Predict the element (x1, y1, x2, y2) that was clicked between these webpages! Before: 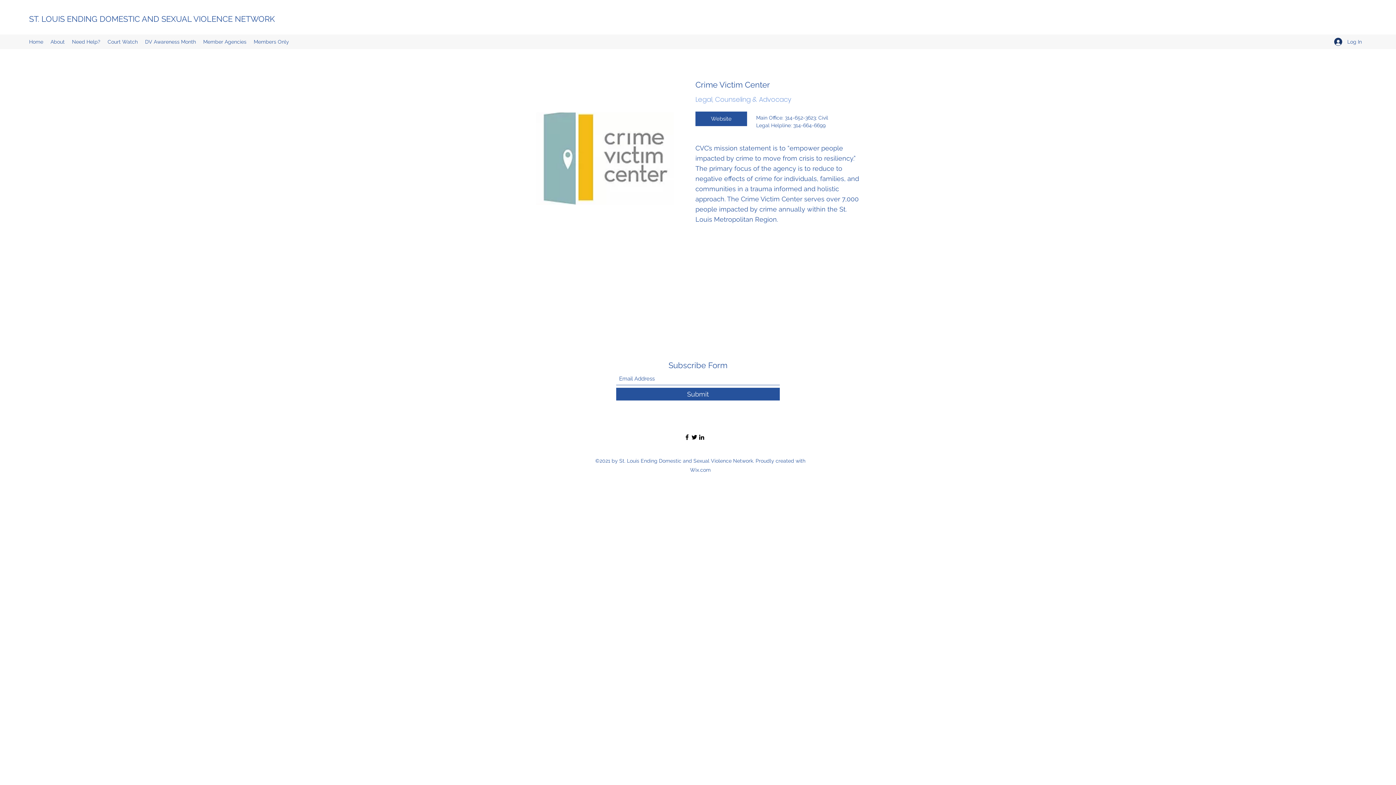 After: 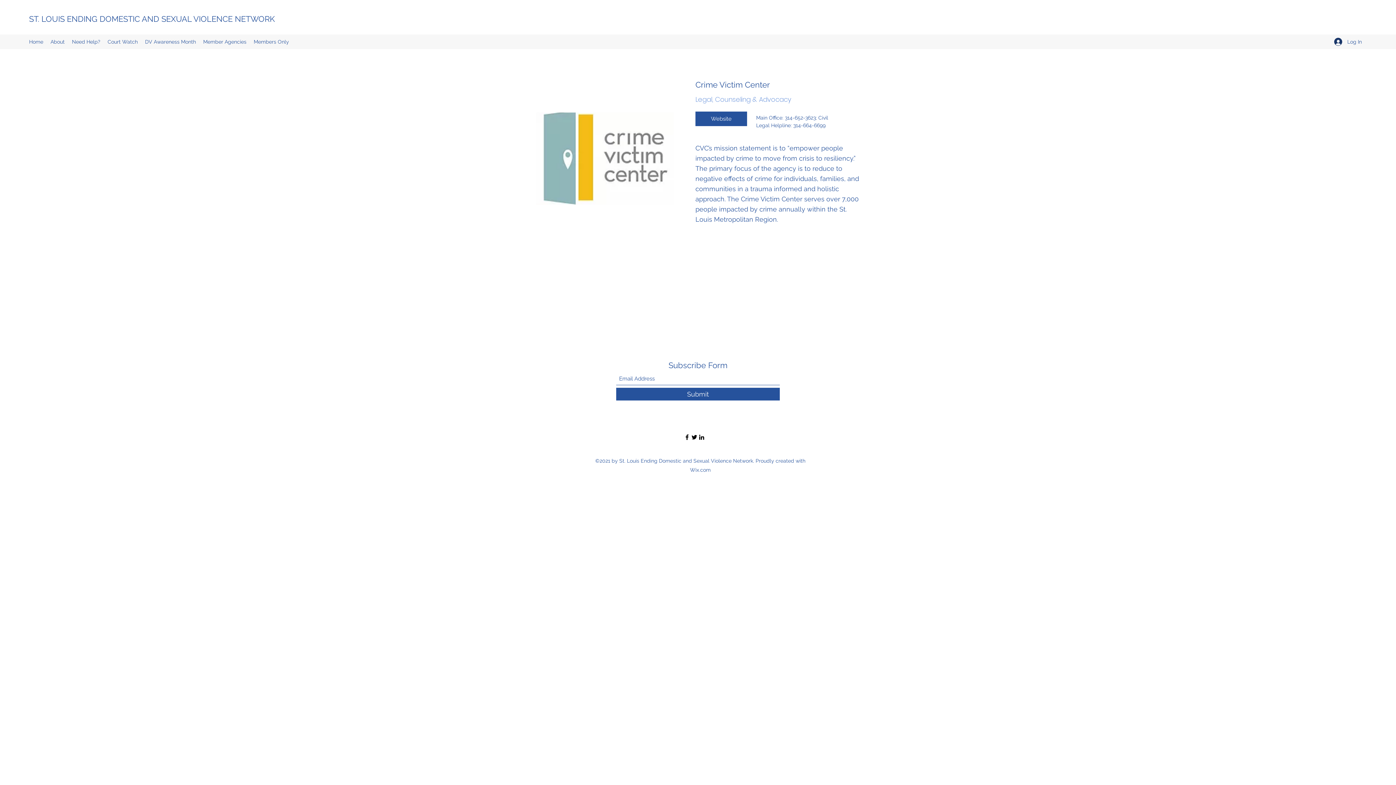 Action: label: Facebook bbox: (683, 433, 690, 441)